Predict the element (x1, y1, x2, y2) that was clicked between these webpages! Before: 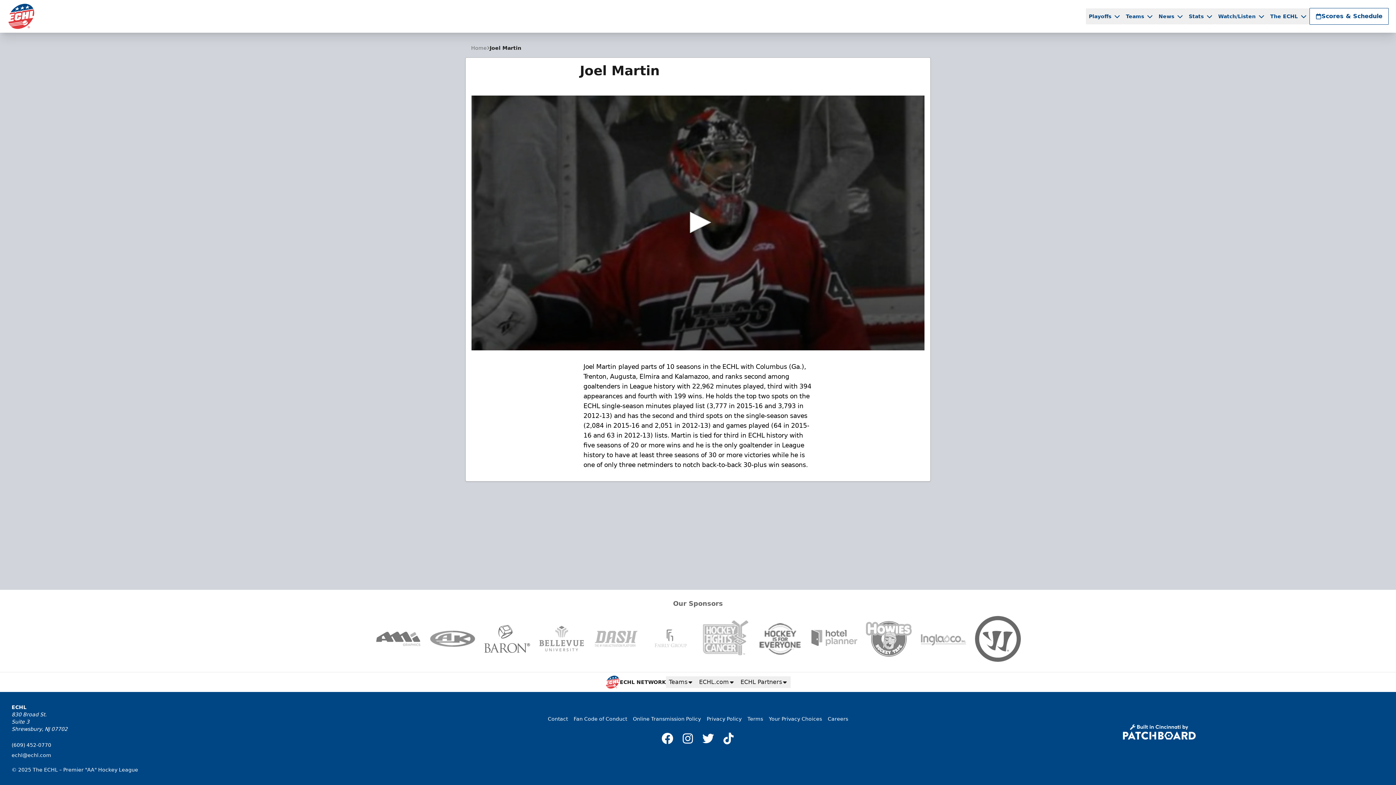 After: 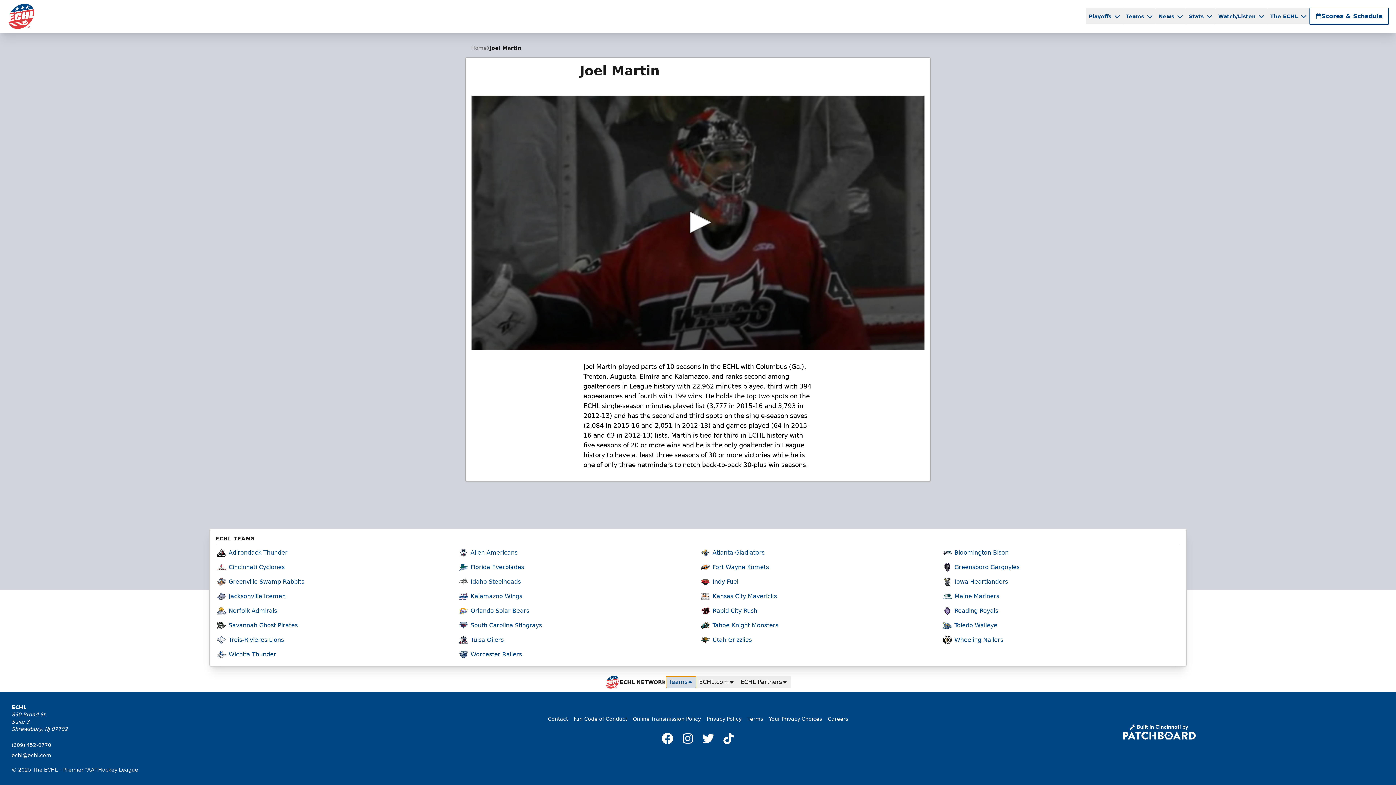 Action: bbox: (666, 676, 696, 688) label: Teams